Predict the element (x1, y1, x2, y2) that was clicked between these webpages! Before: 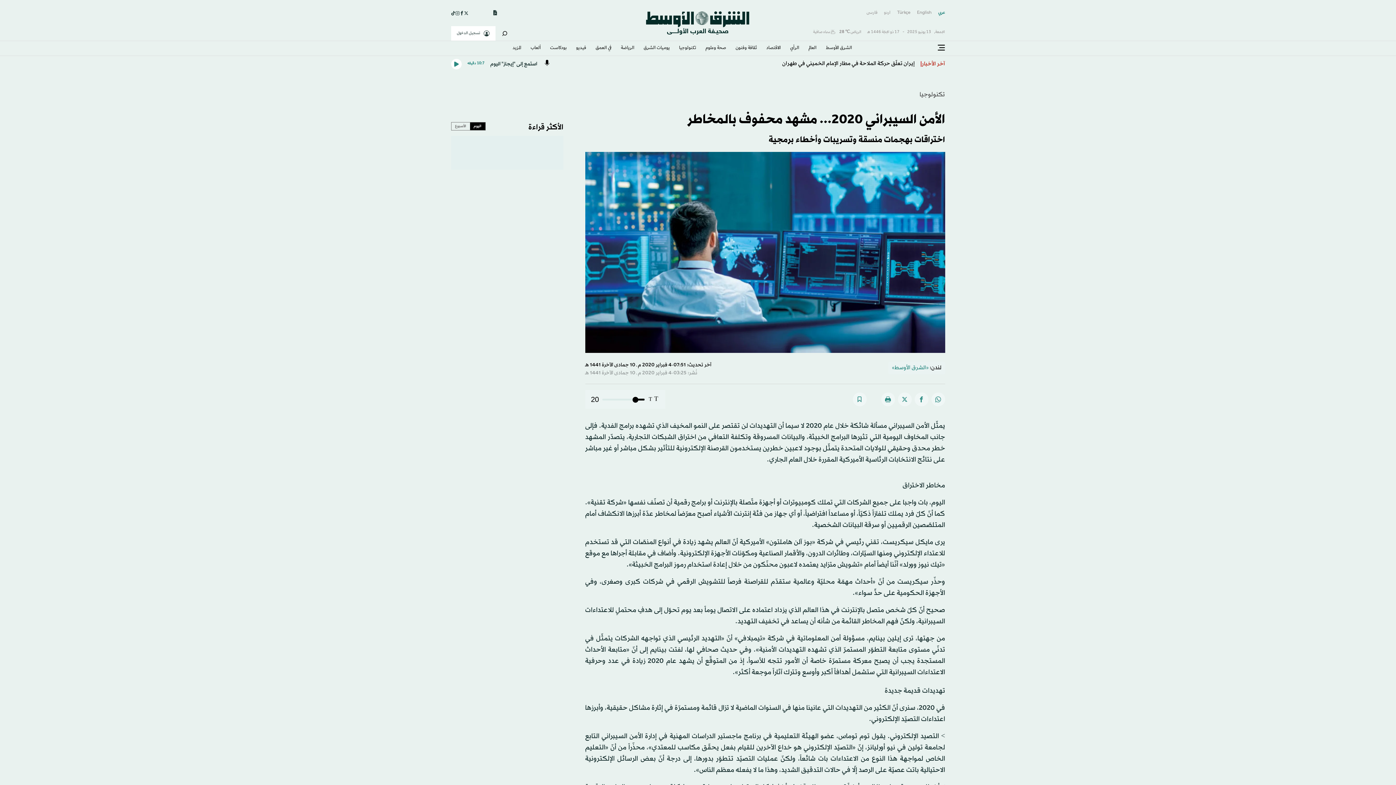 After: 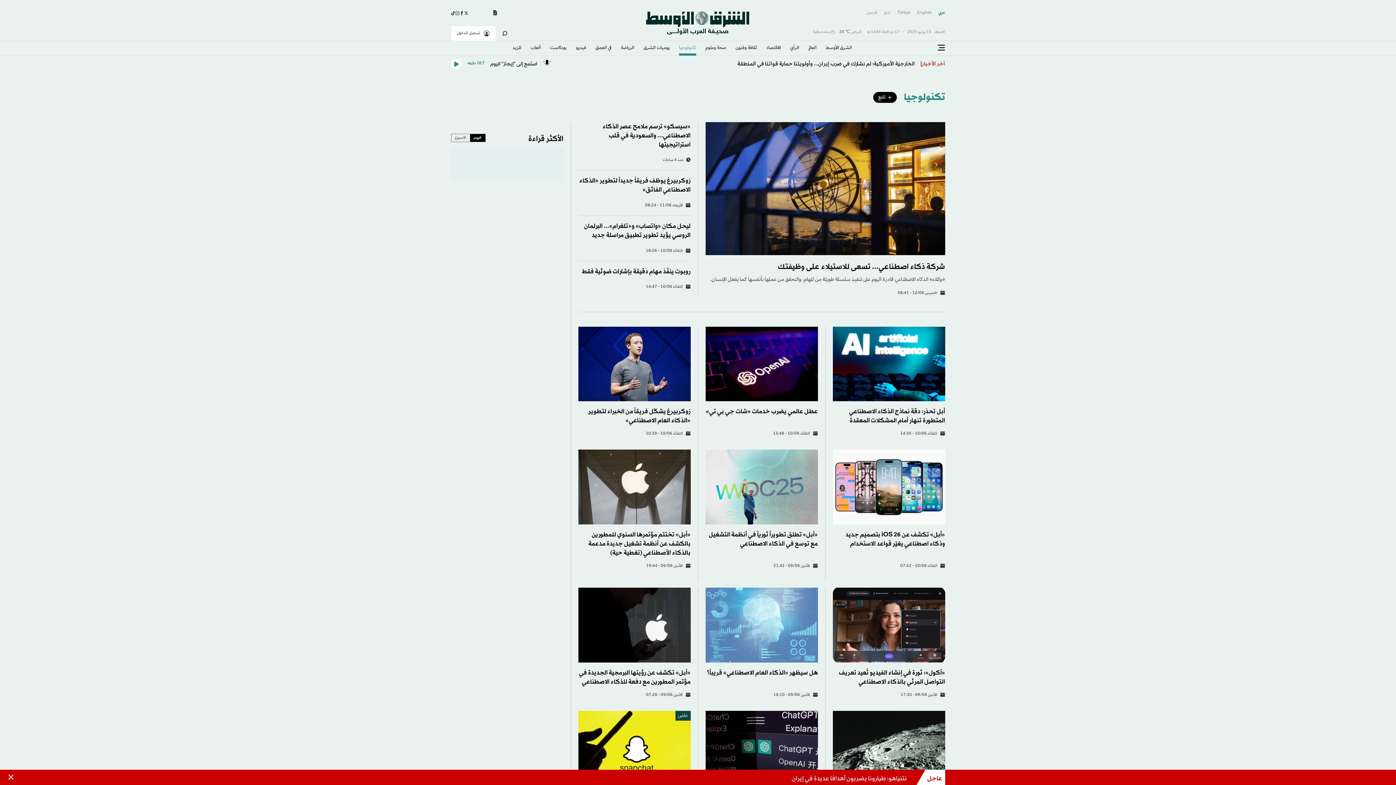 Action: label: تكنولوجيا bbox: (919, 88, 945, 101)